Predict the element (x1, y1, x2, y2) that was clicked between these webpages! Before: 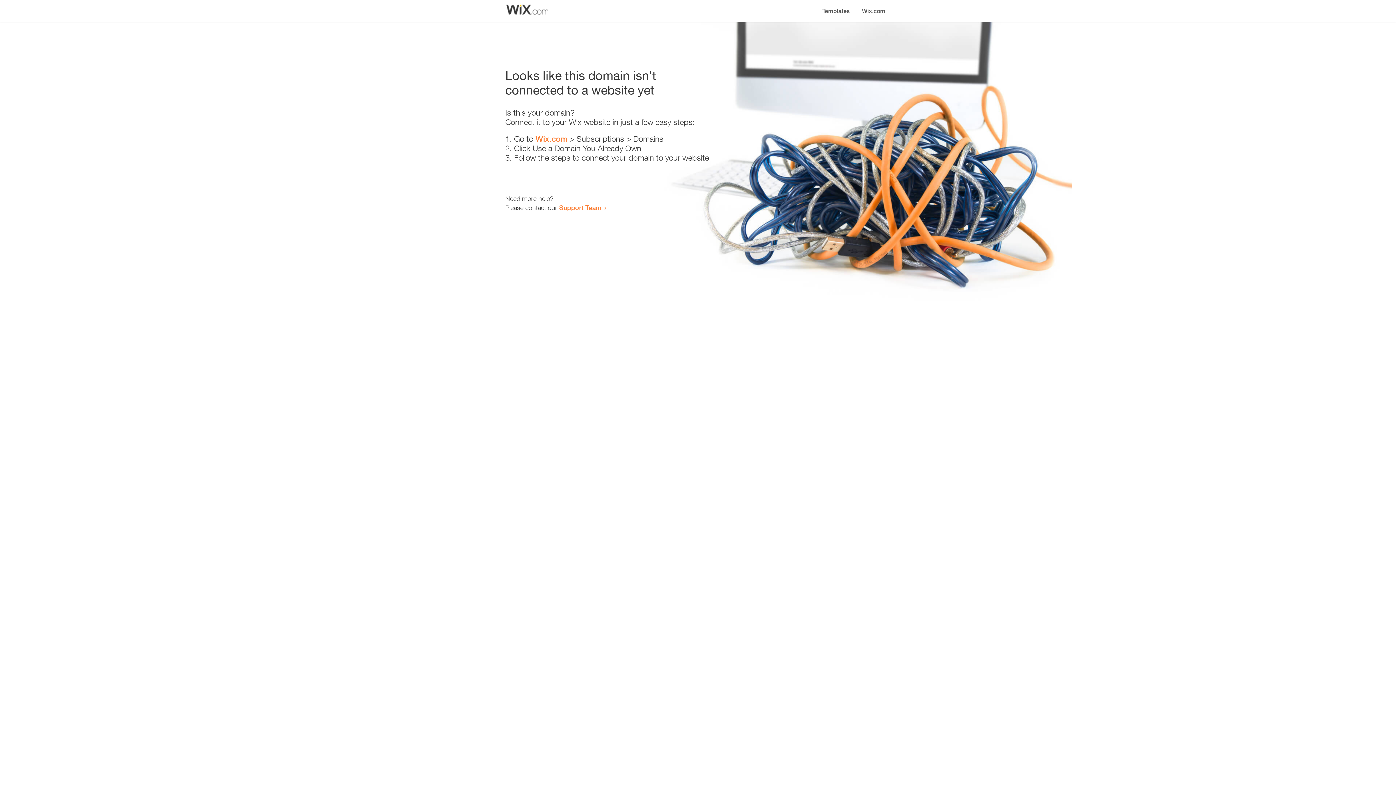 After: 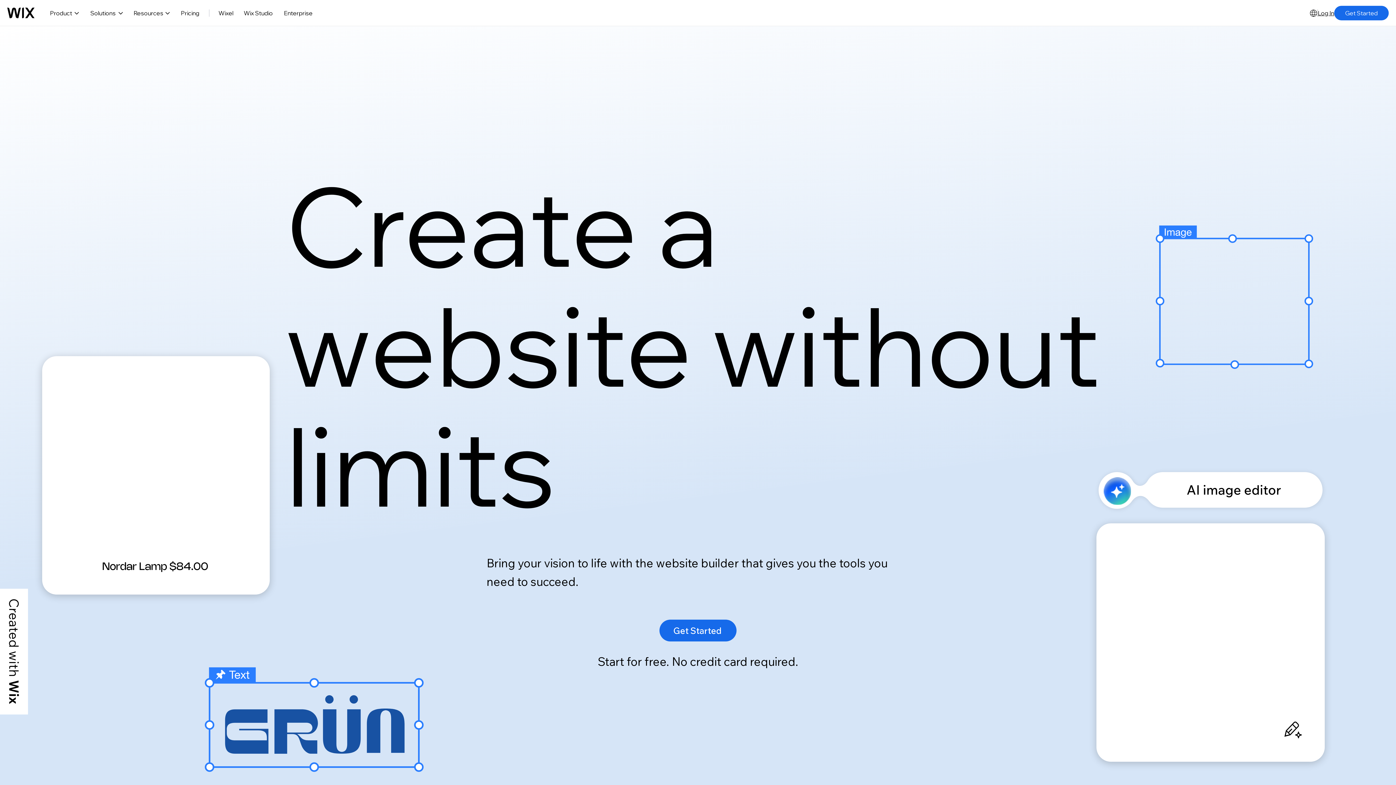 Action: bbox: (856, 0, 890, 14) label: Wix.com